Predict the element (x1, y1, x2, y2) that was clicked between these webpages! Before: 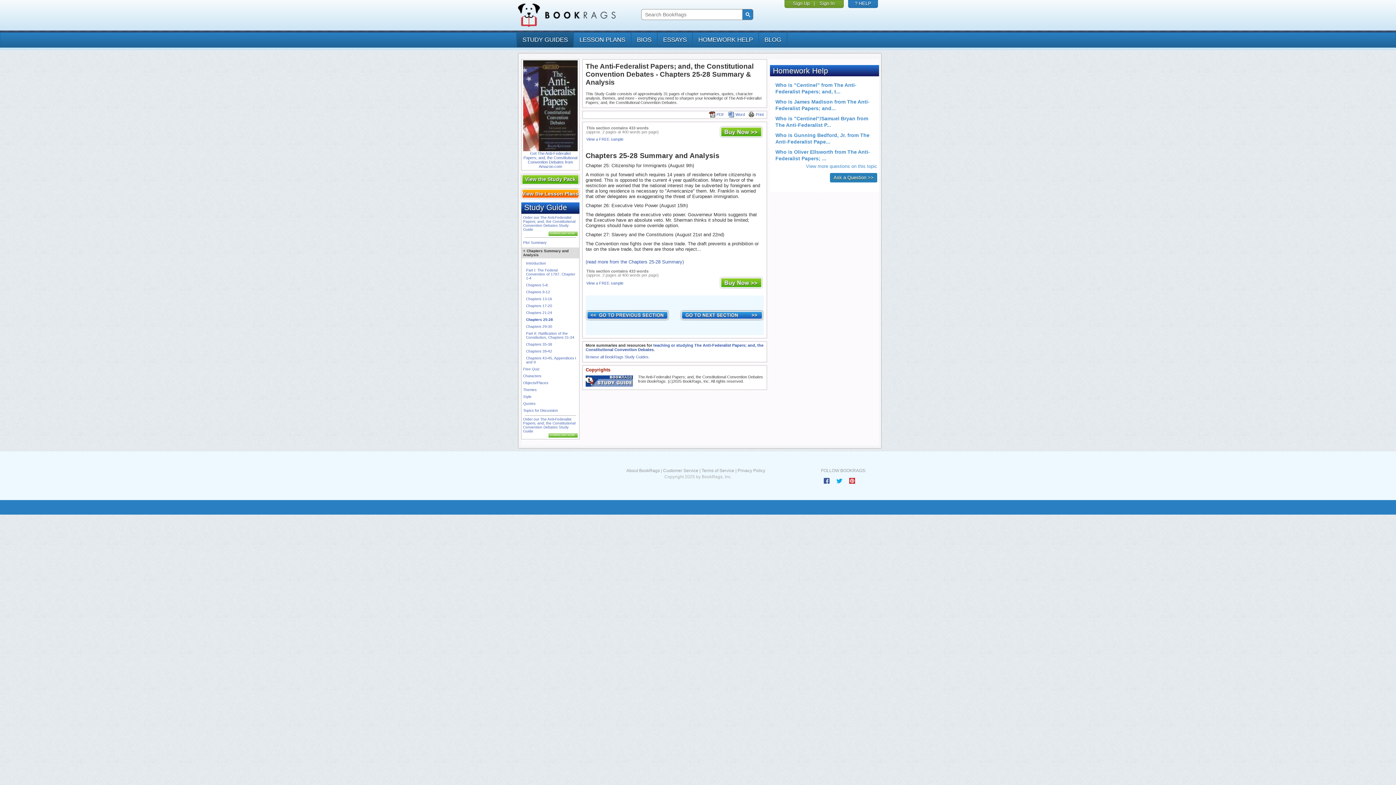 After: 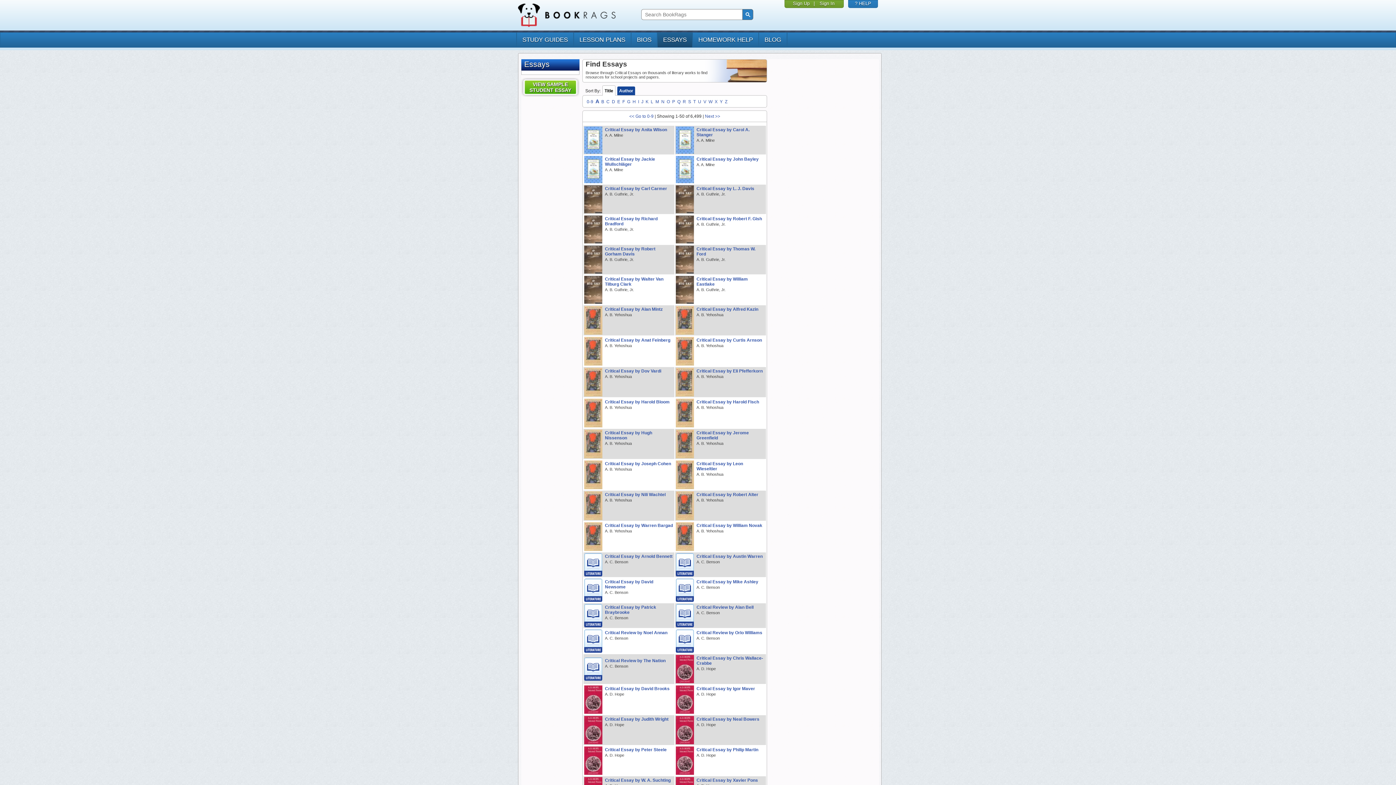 Action: bbox: (657, 32, 692, 47) label: ESSAYS